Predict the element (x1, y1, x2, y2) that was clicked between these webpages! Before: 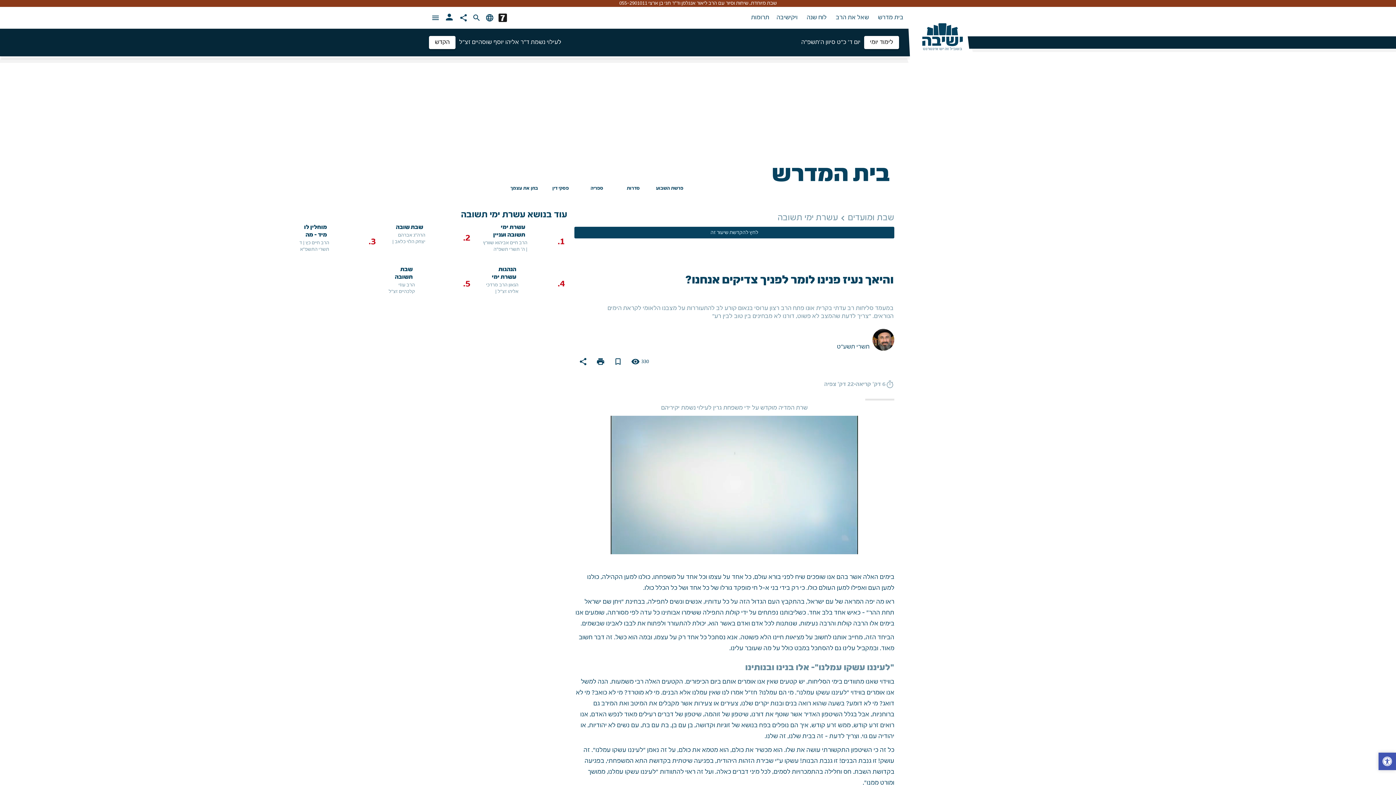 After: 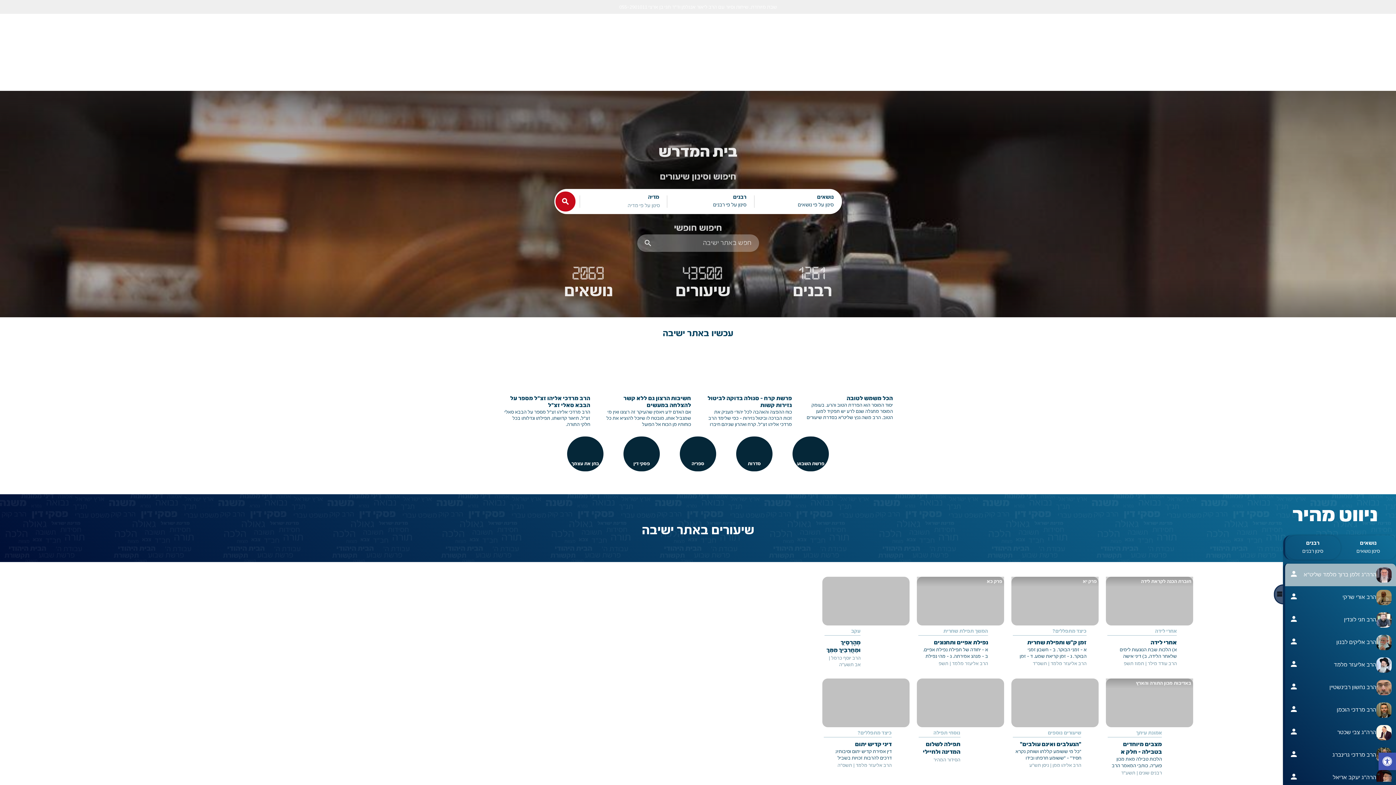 Action: label: בית מדרש  bbox: (873, 13, 908, 21)